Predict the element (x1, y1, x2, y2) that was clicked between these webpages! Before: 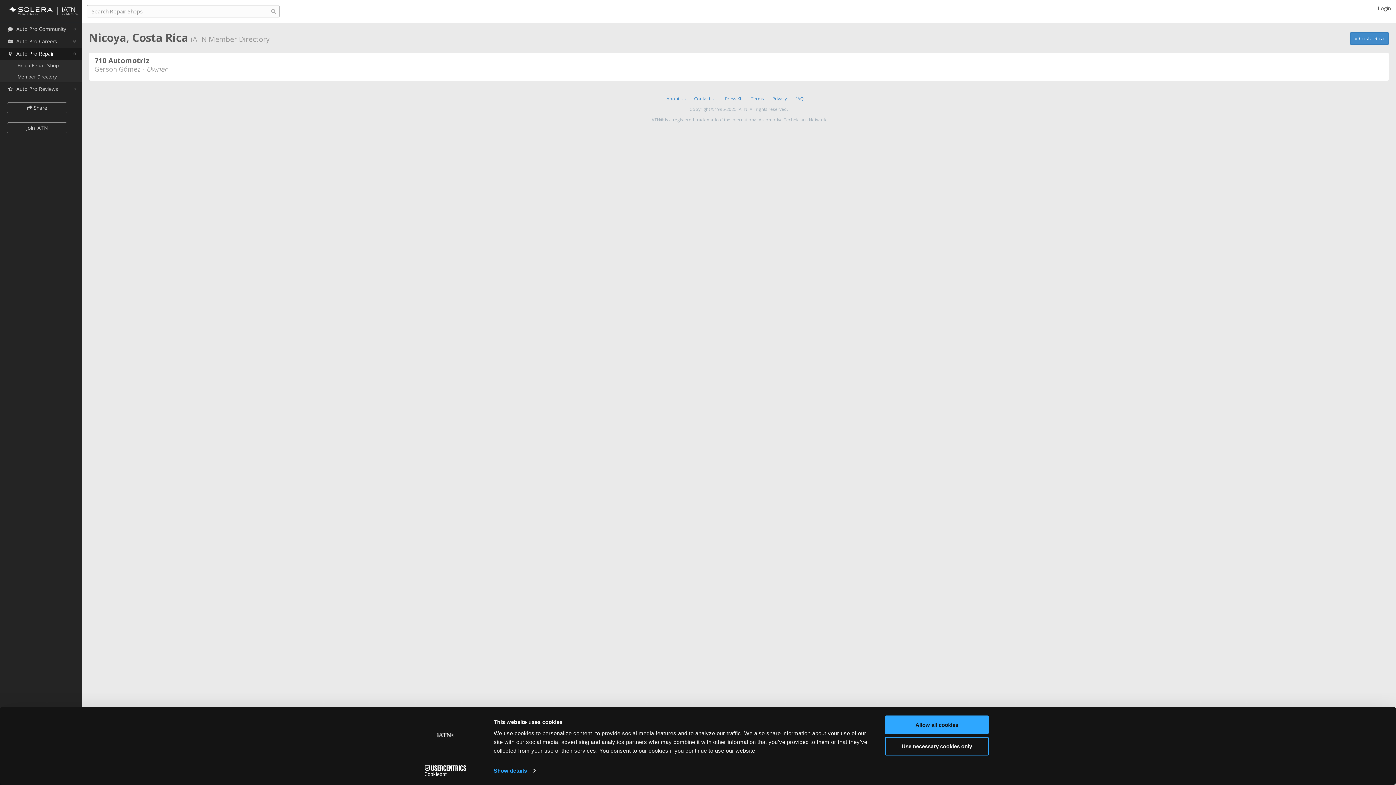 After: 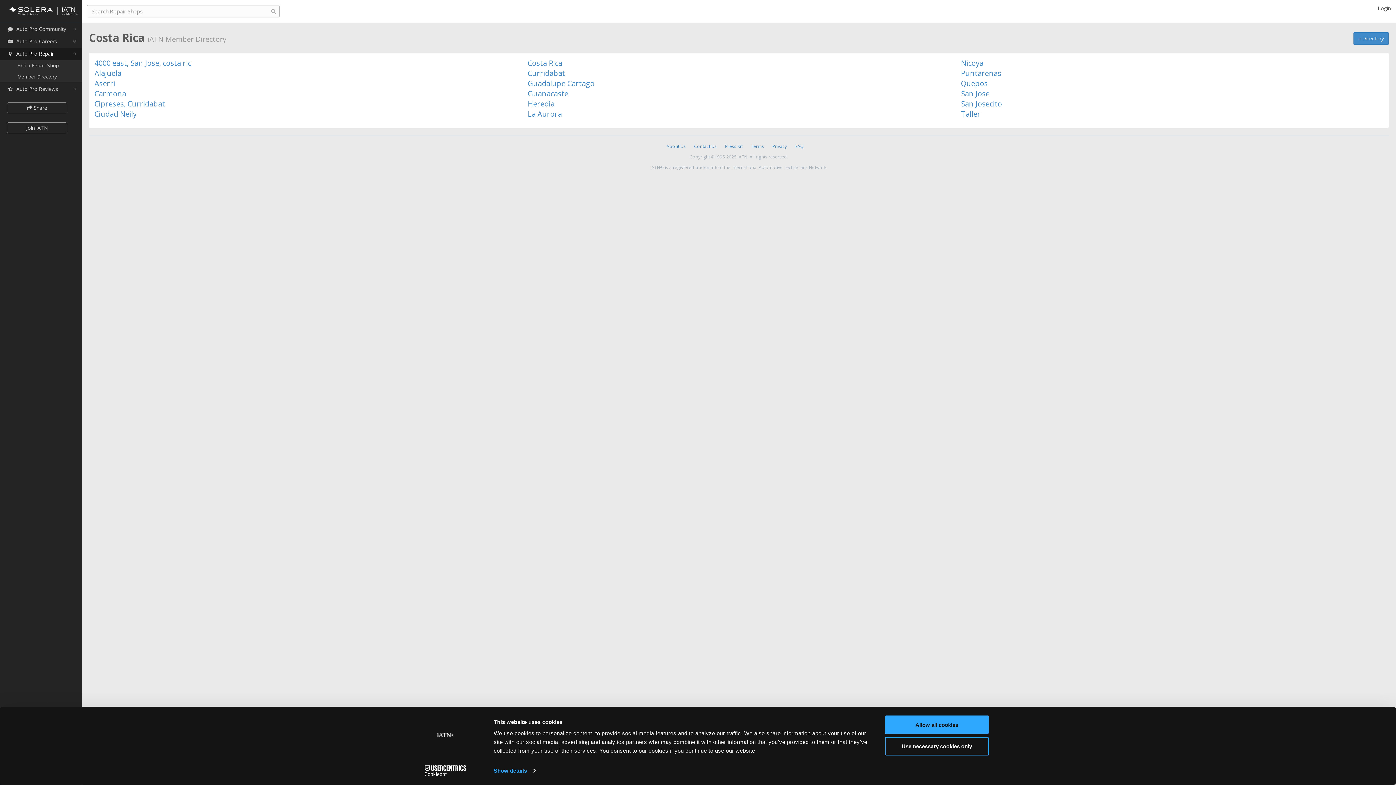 Action: bbox: (1350, 32, 1389, 44) label: « Costa Rica